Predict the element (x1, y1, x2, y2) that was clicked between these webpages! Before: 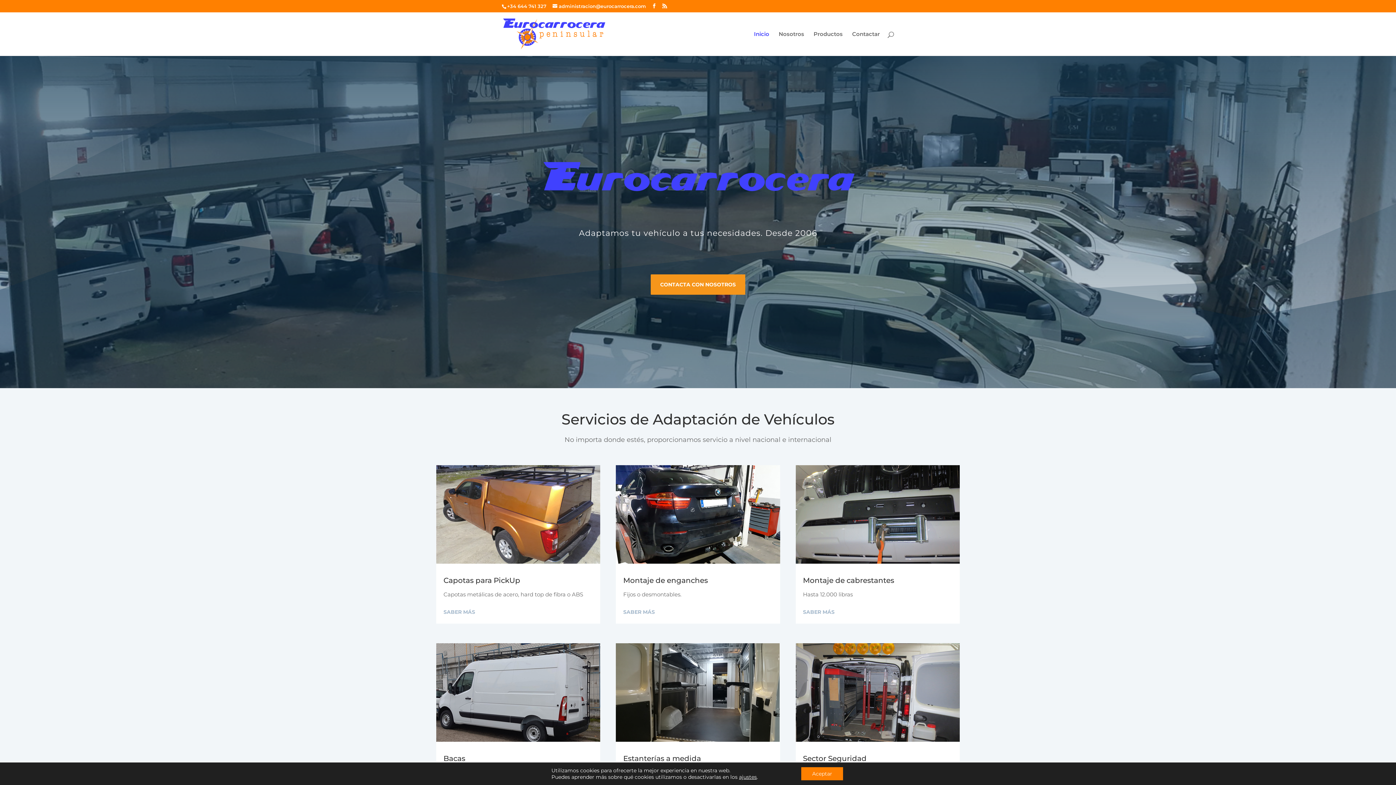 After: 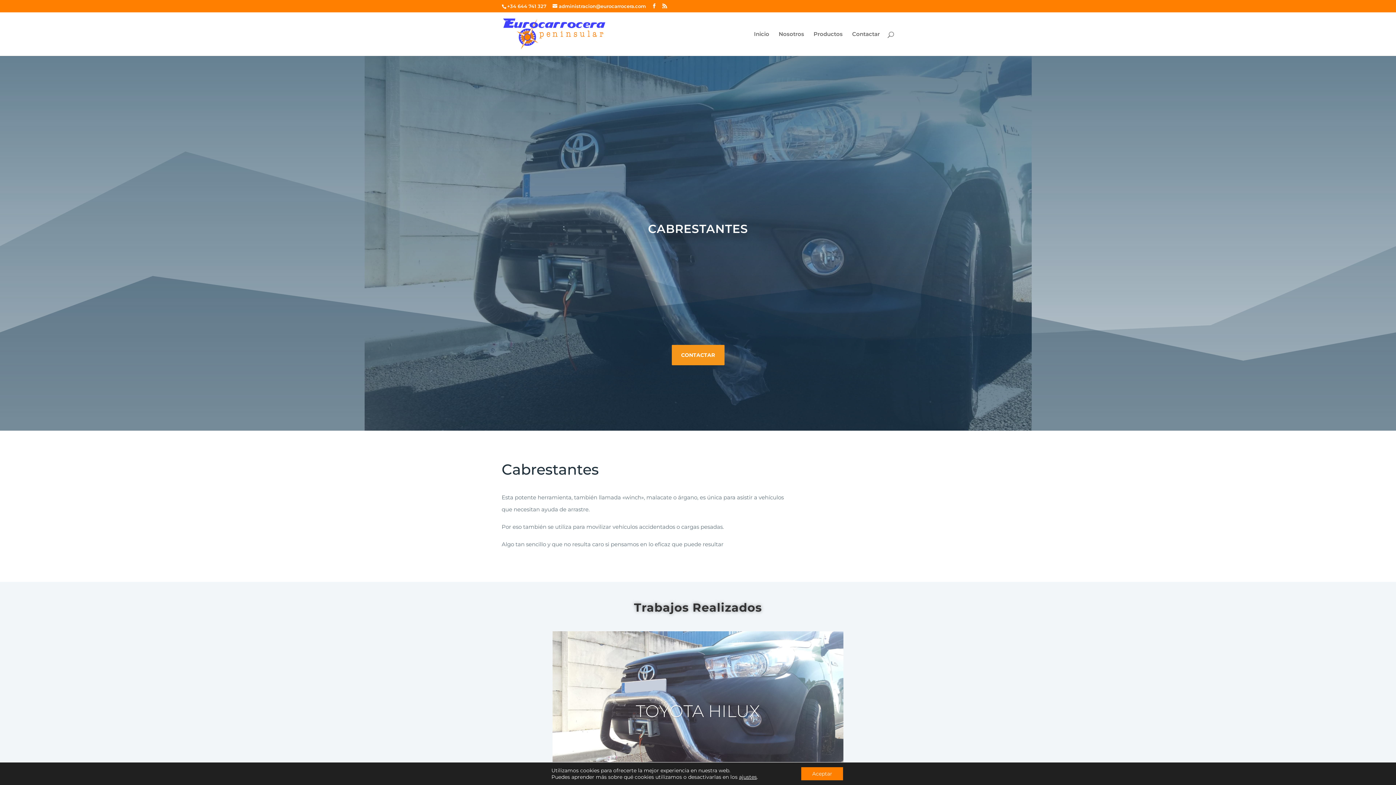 Action: bbox: (803, 608, 834, 616) label: SABER MÁS